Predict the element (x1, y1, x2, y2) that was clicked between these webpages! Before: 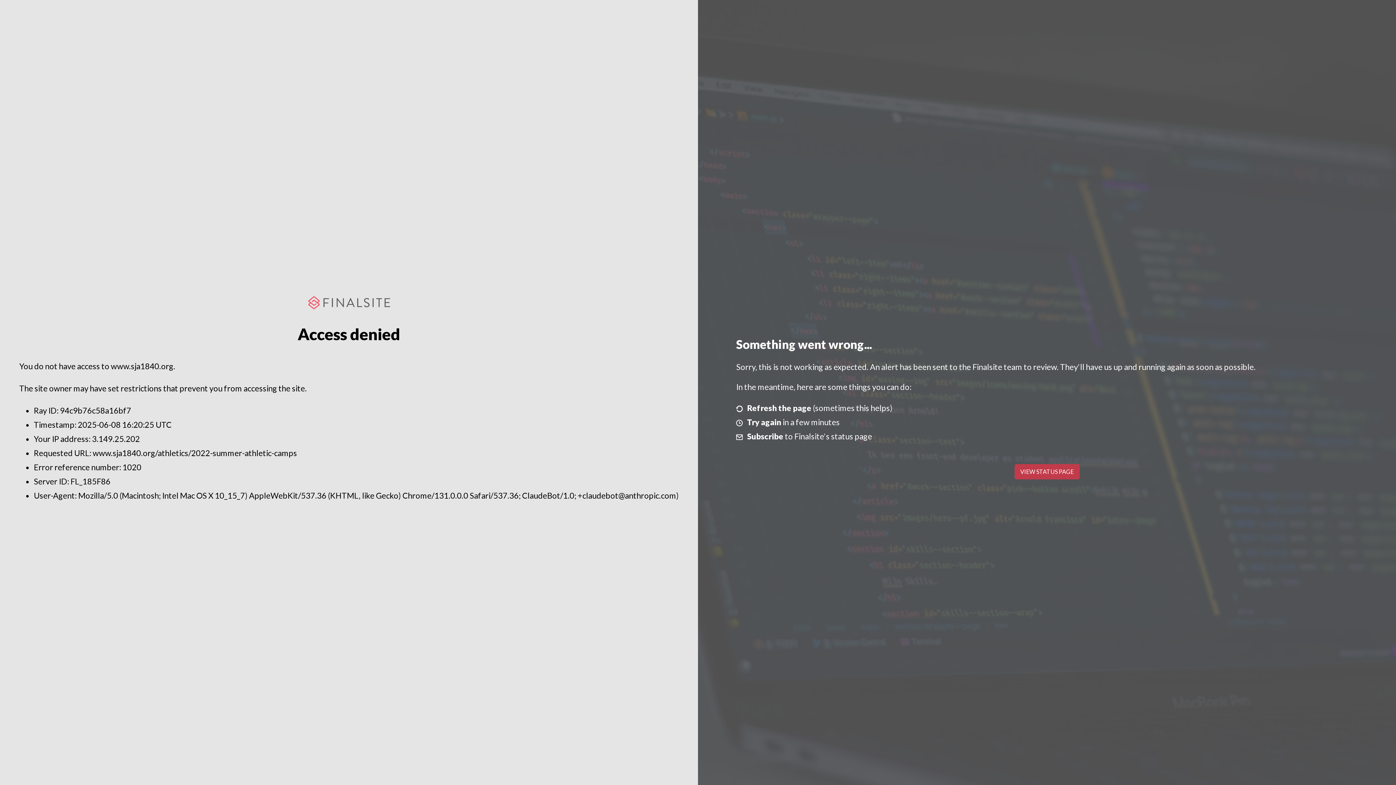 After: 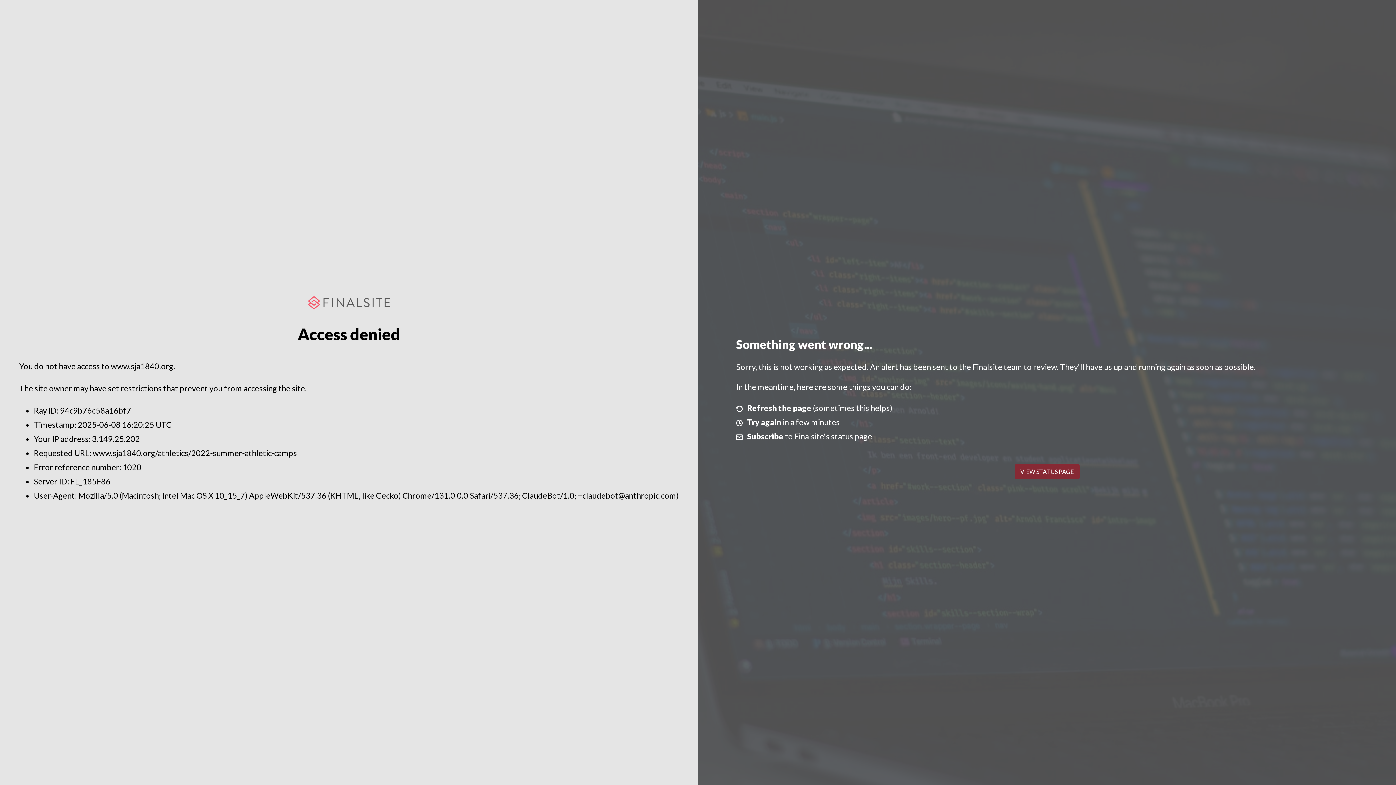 Action: label: VIEW STATUS PAGE bbox: (1014, 464, 1079, 479)